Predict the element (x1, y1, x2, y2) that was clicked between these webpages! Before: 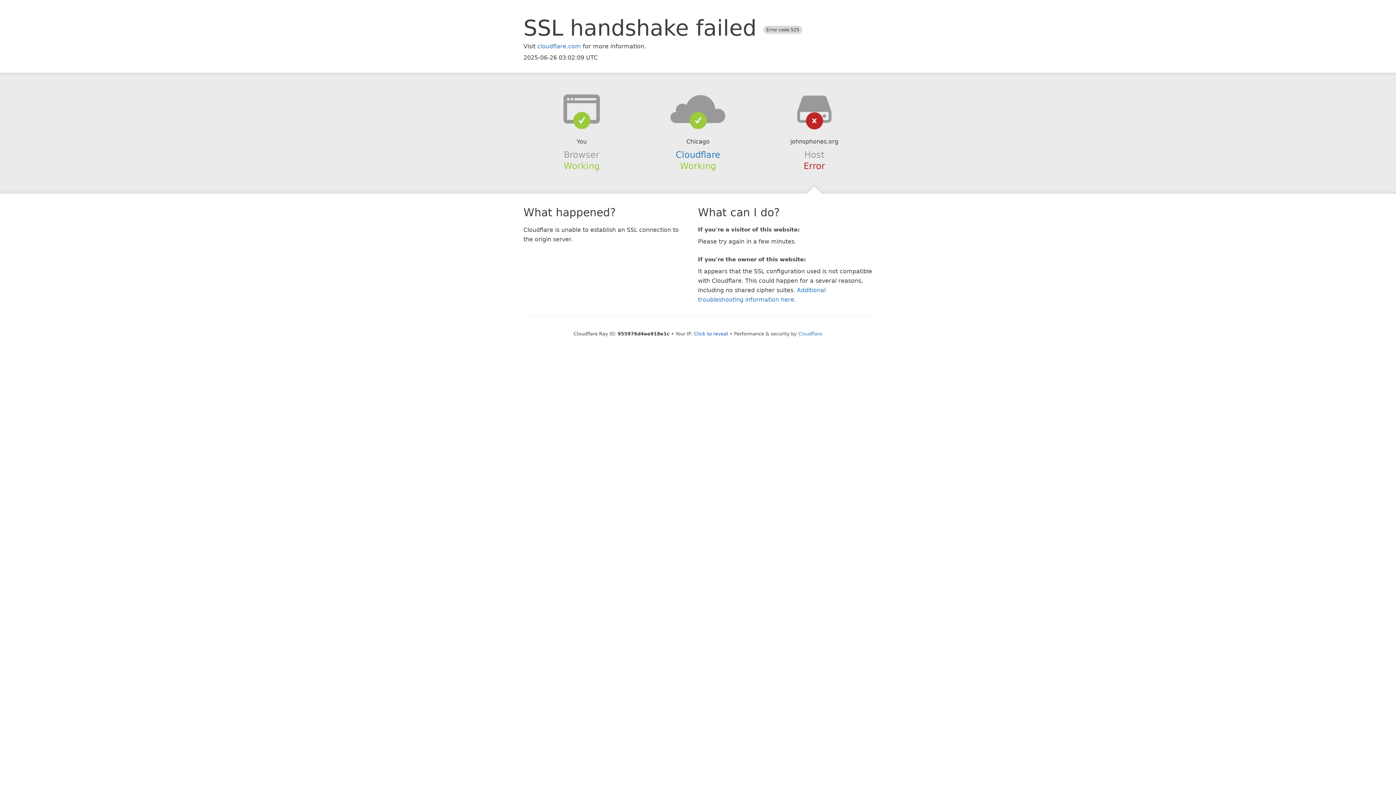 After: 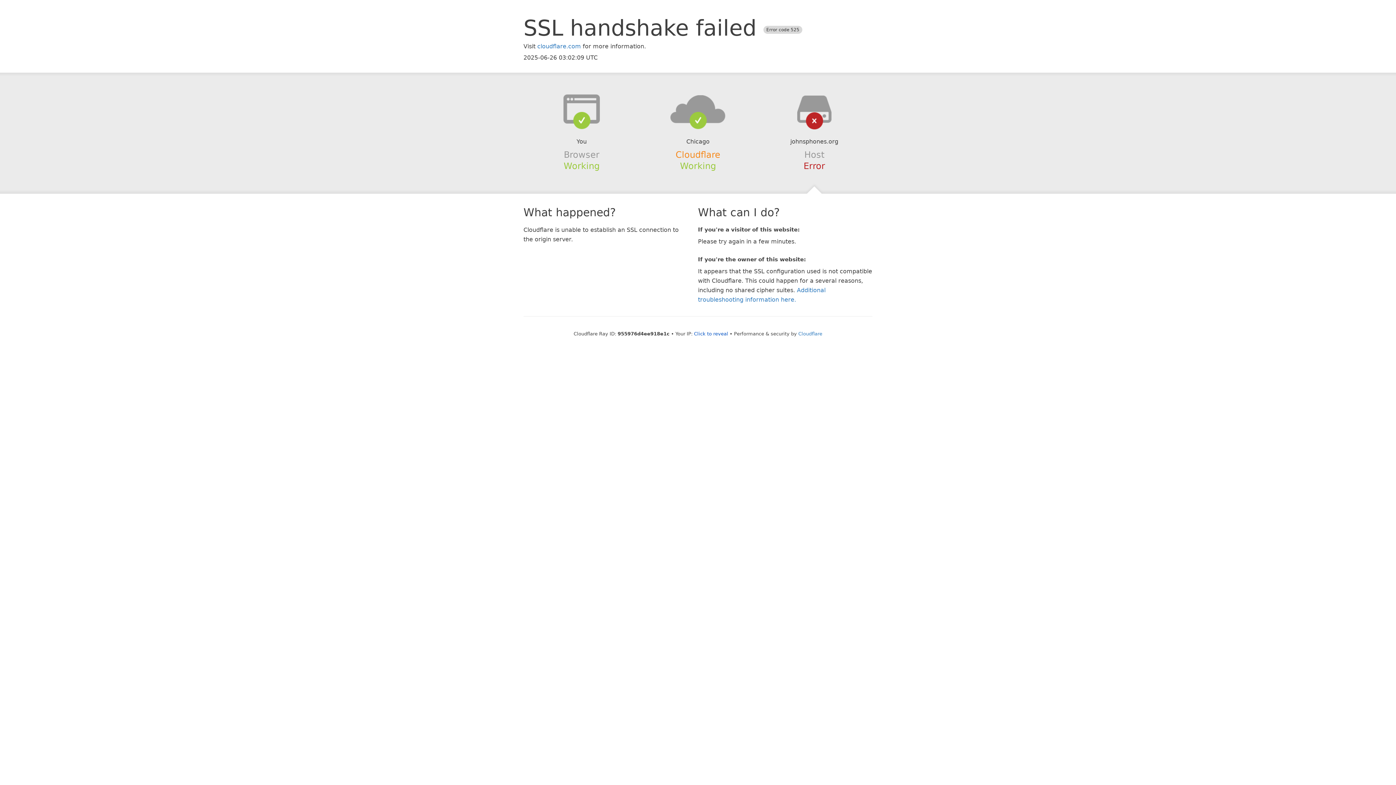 Action: bbox: (675, 149, 720, 159) label: Cloudflare